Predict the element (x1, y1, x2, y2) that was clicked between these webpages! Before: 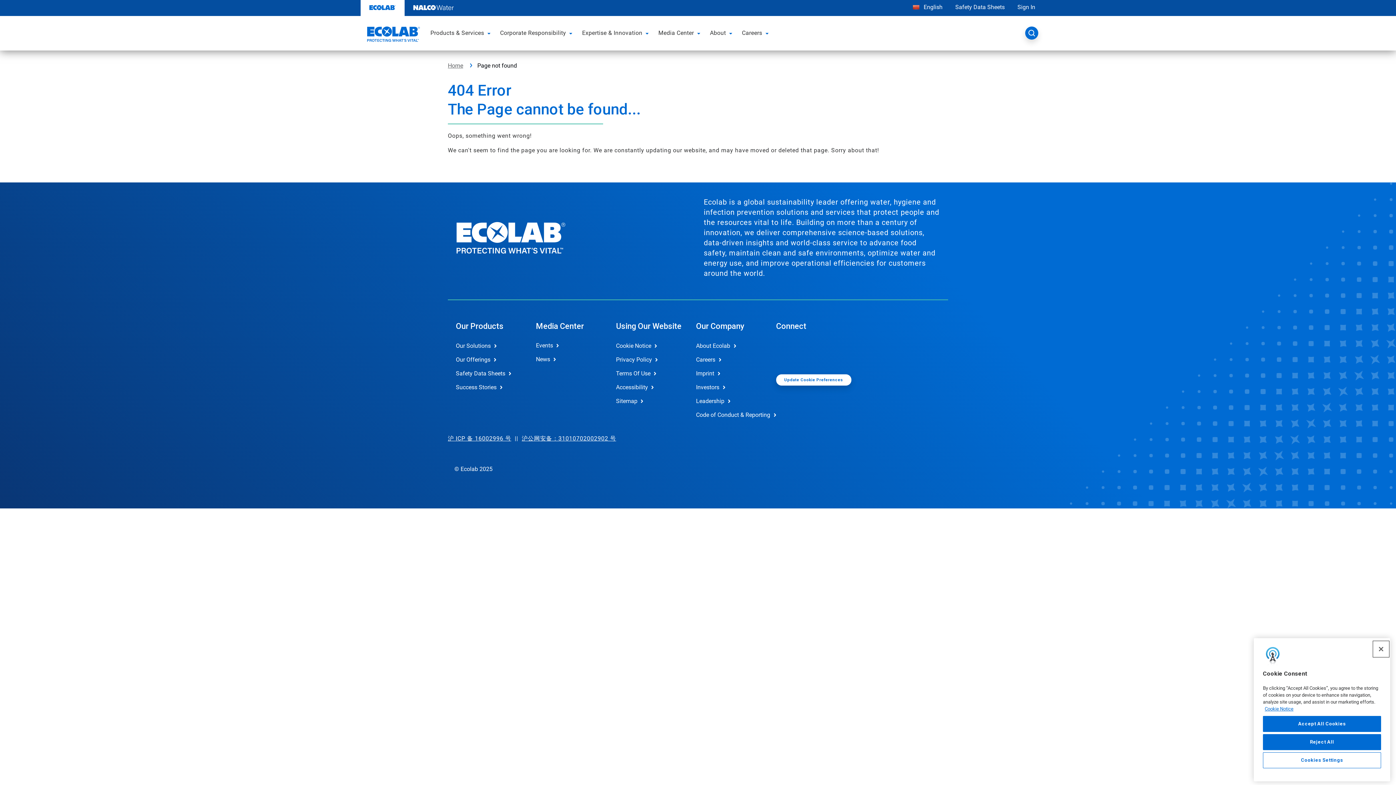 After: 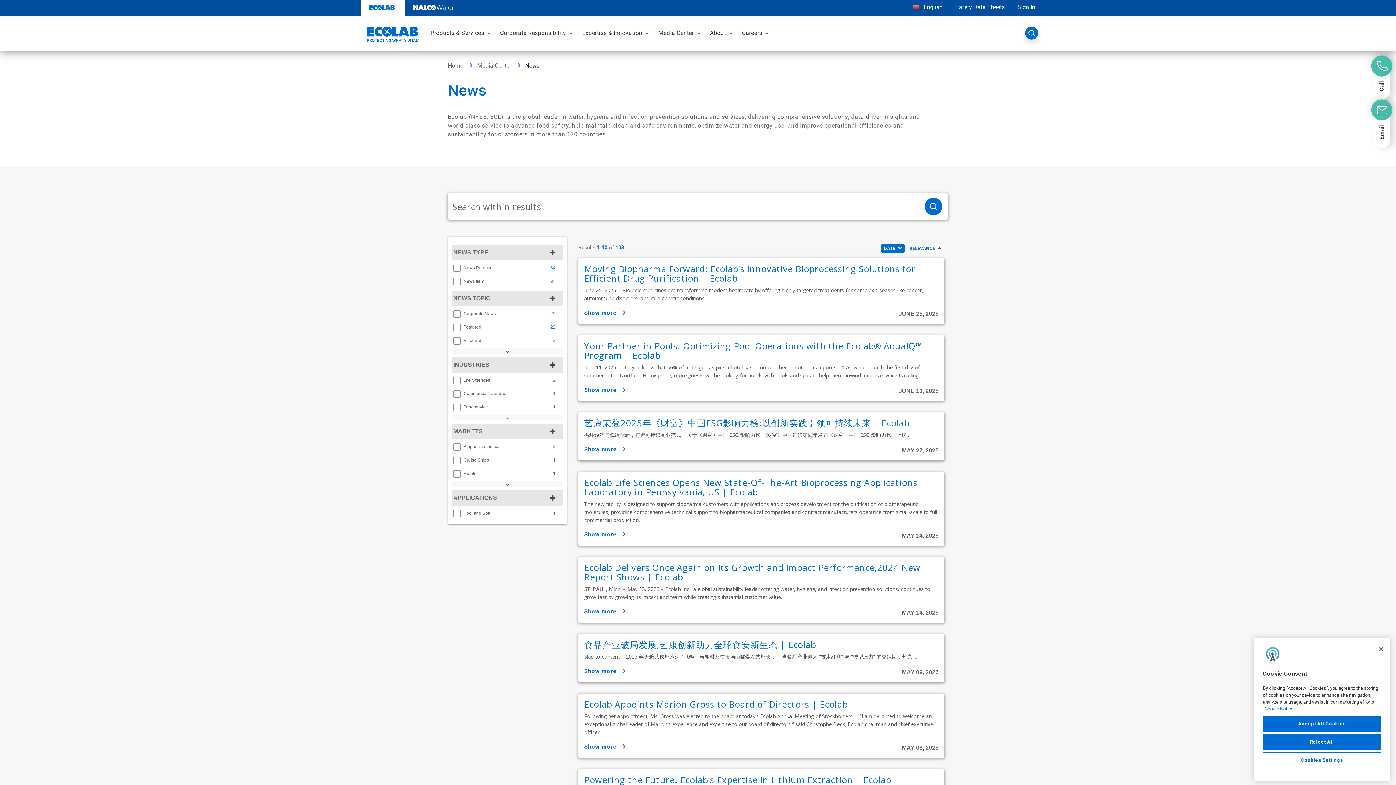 Action: bbox: (536, 356, 600, 362) label: News